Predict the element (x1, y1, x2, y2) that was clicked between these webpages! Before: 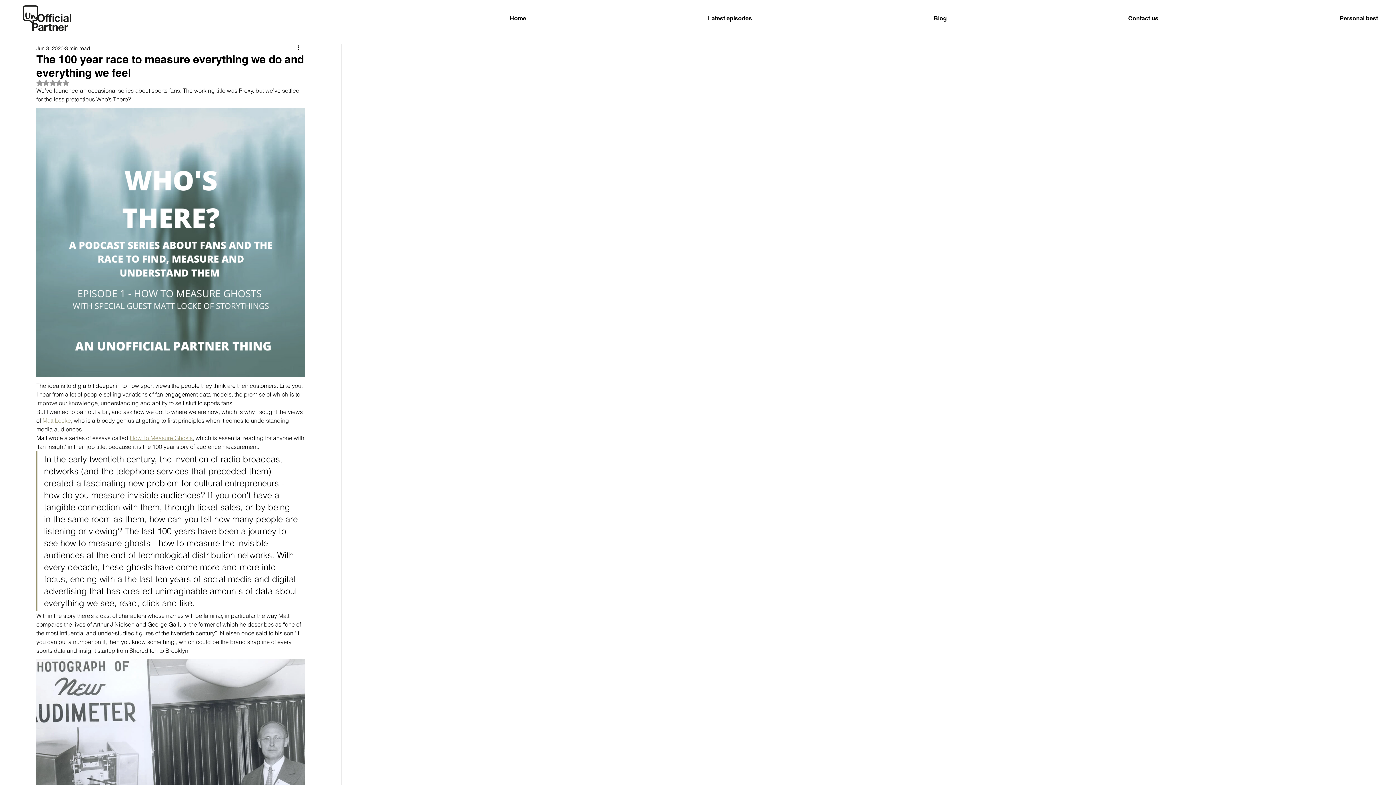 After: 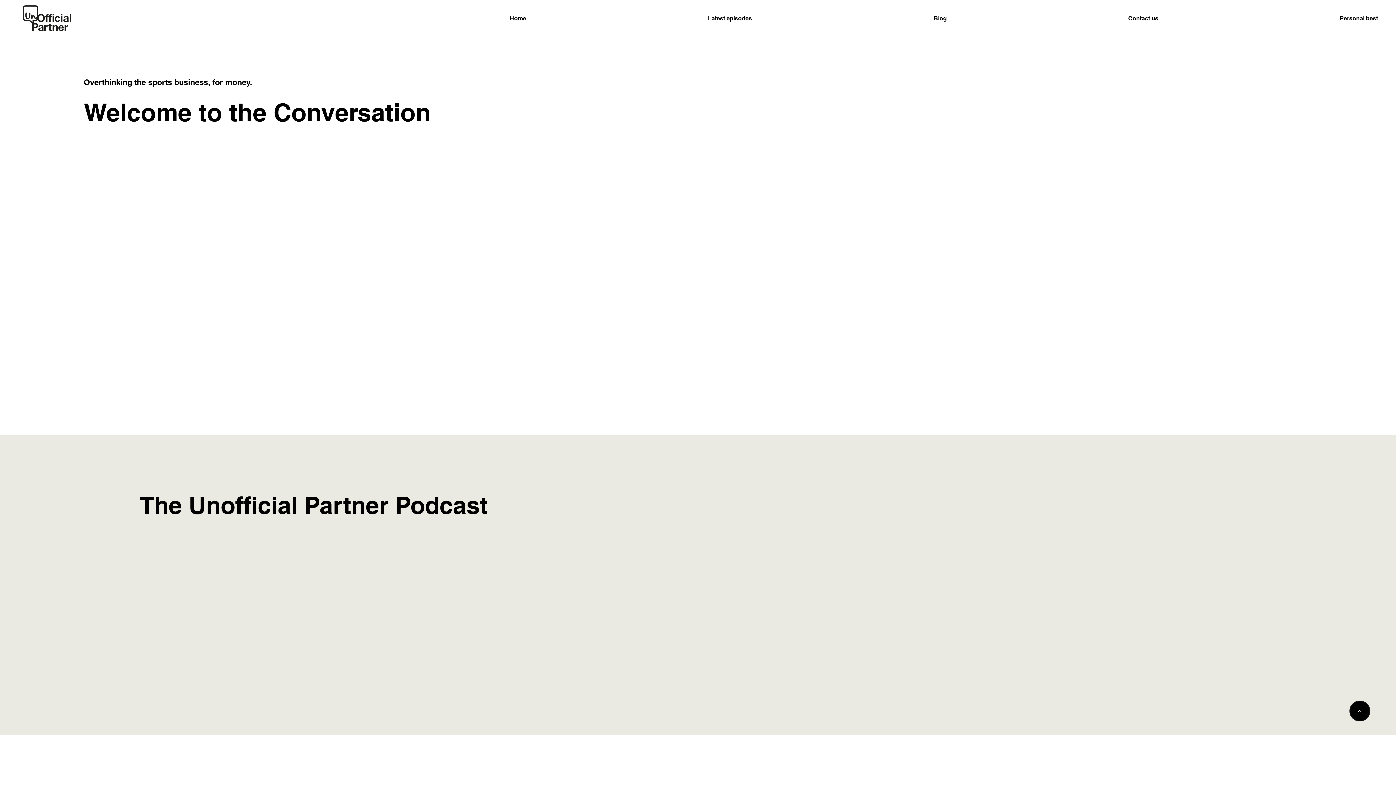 Action: bbox: (333, 10, 531, 26) label: Home